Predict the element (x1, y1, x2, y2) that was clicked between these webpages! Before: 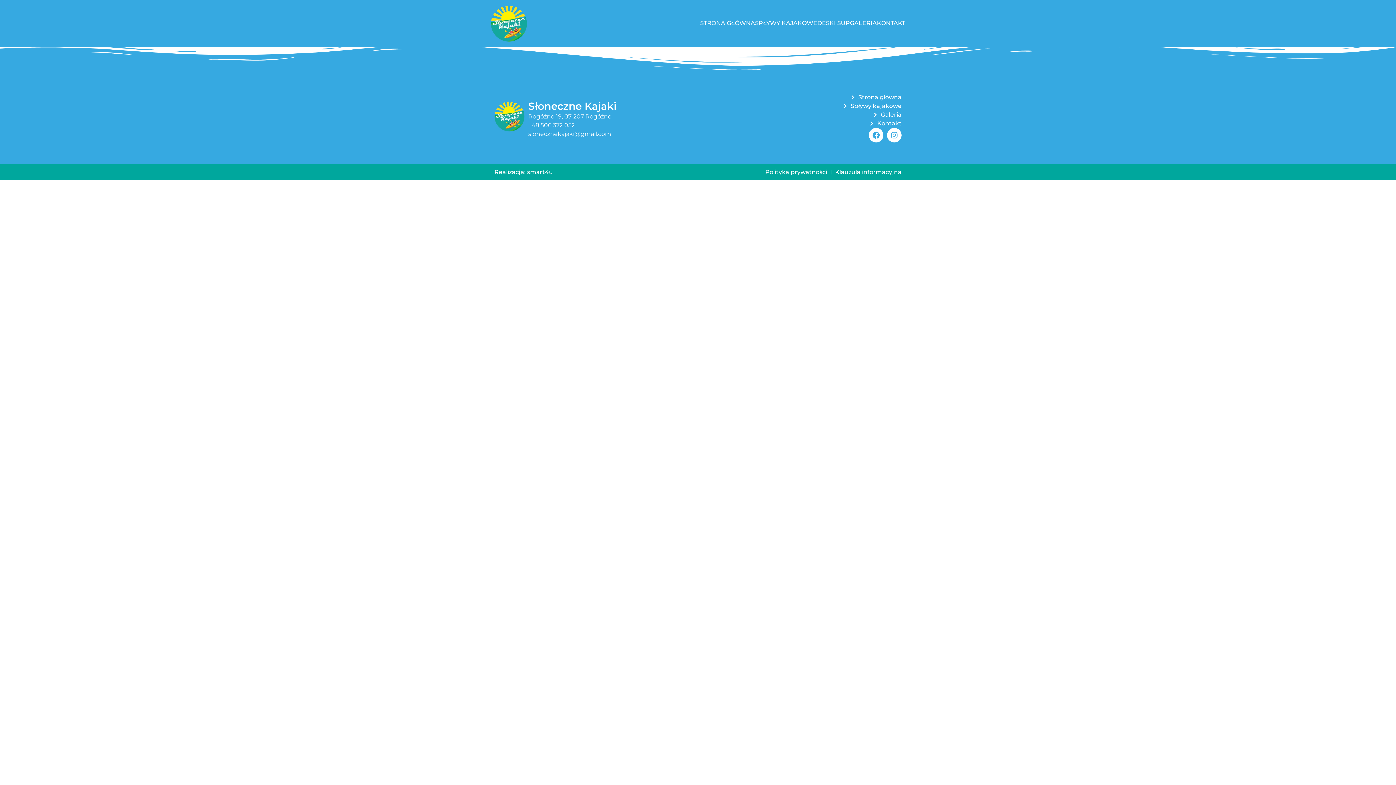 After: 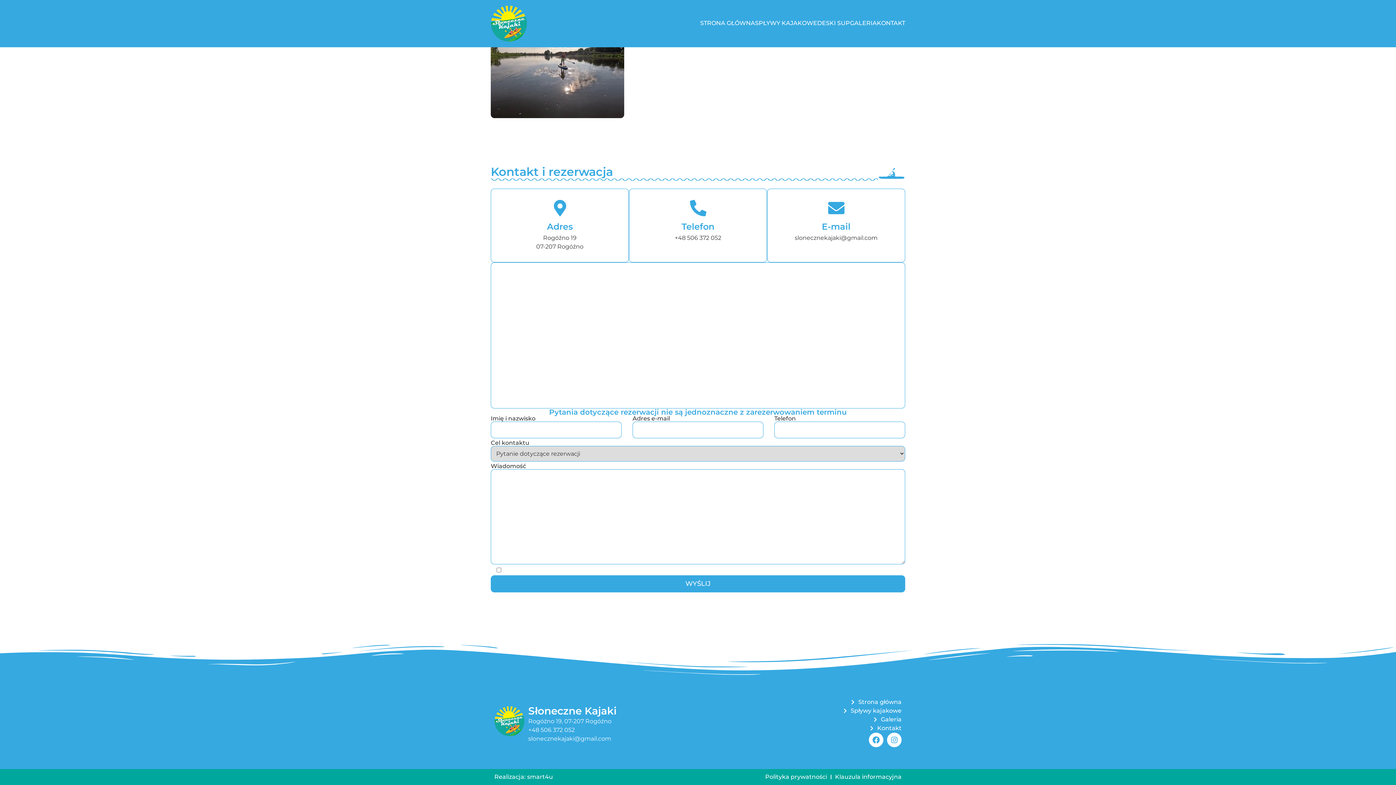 Action: label: Kontakt bbox: (701, 119, 901, 128)